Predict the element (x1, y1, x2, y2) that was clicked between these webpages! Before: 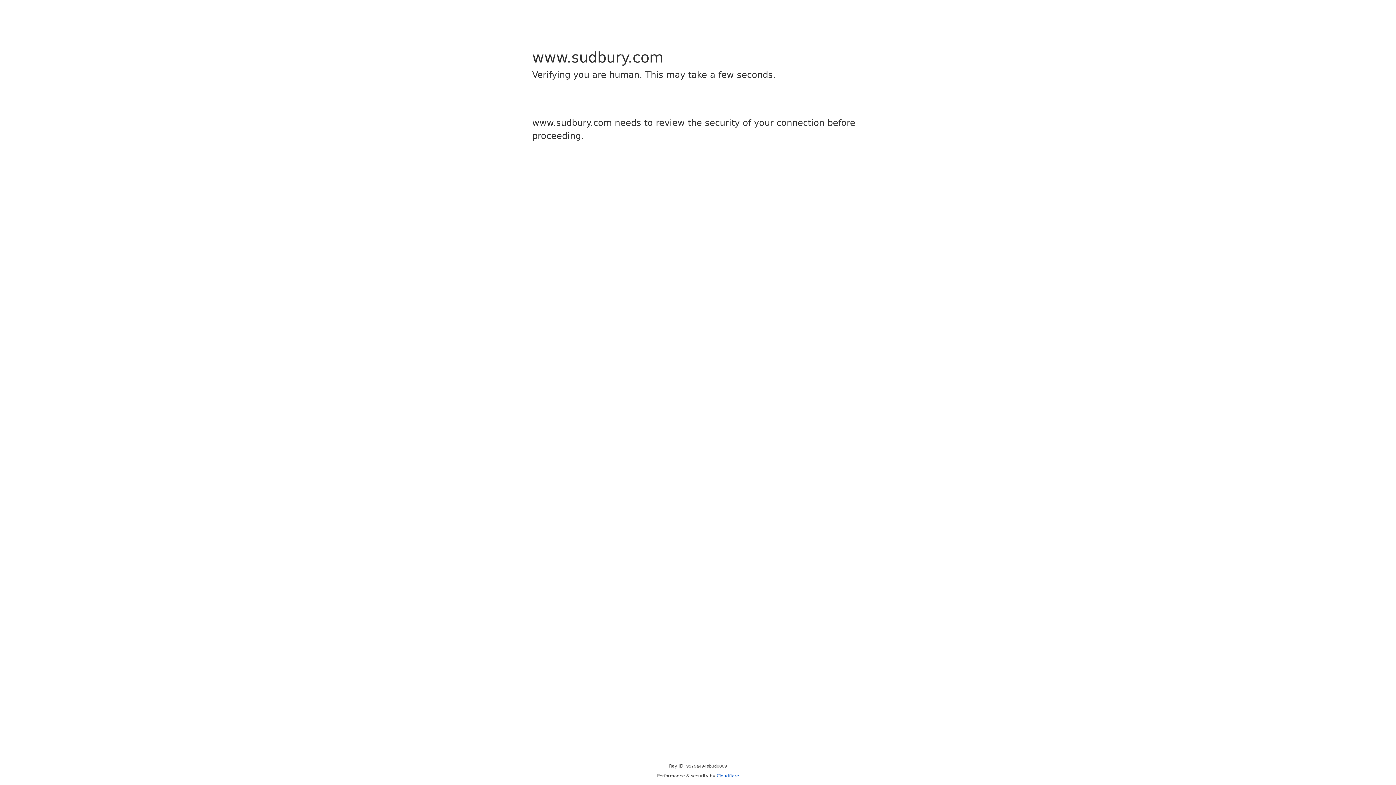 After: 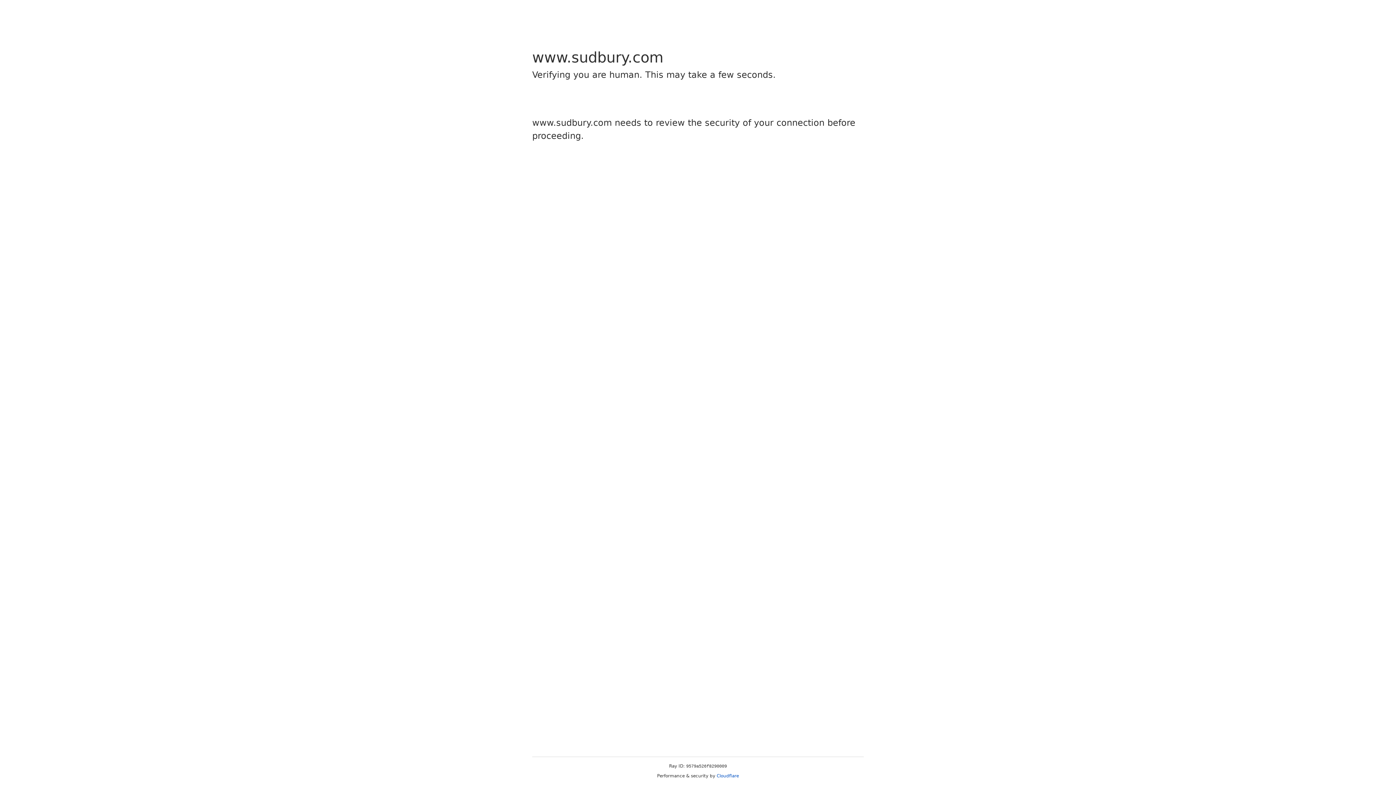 Action: label: Cloudflare bbox: (716, 773, 739, 778)